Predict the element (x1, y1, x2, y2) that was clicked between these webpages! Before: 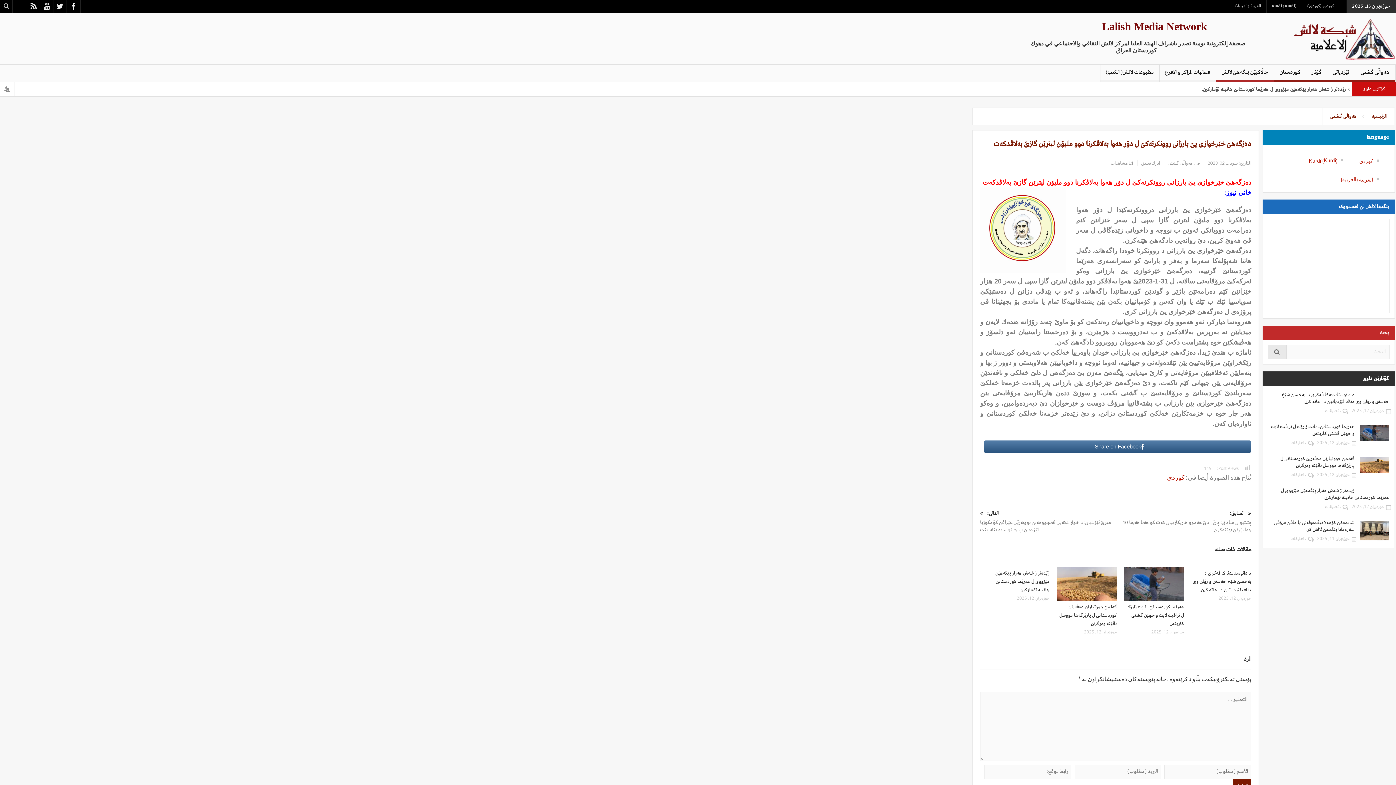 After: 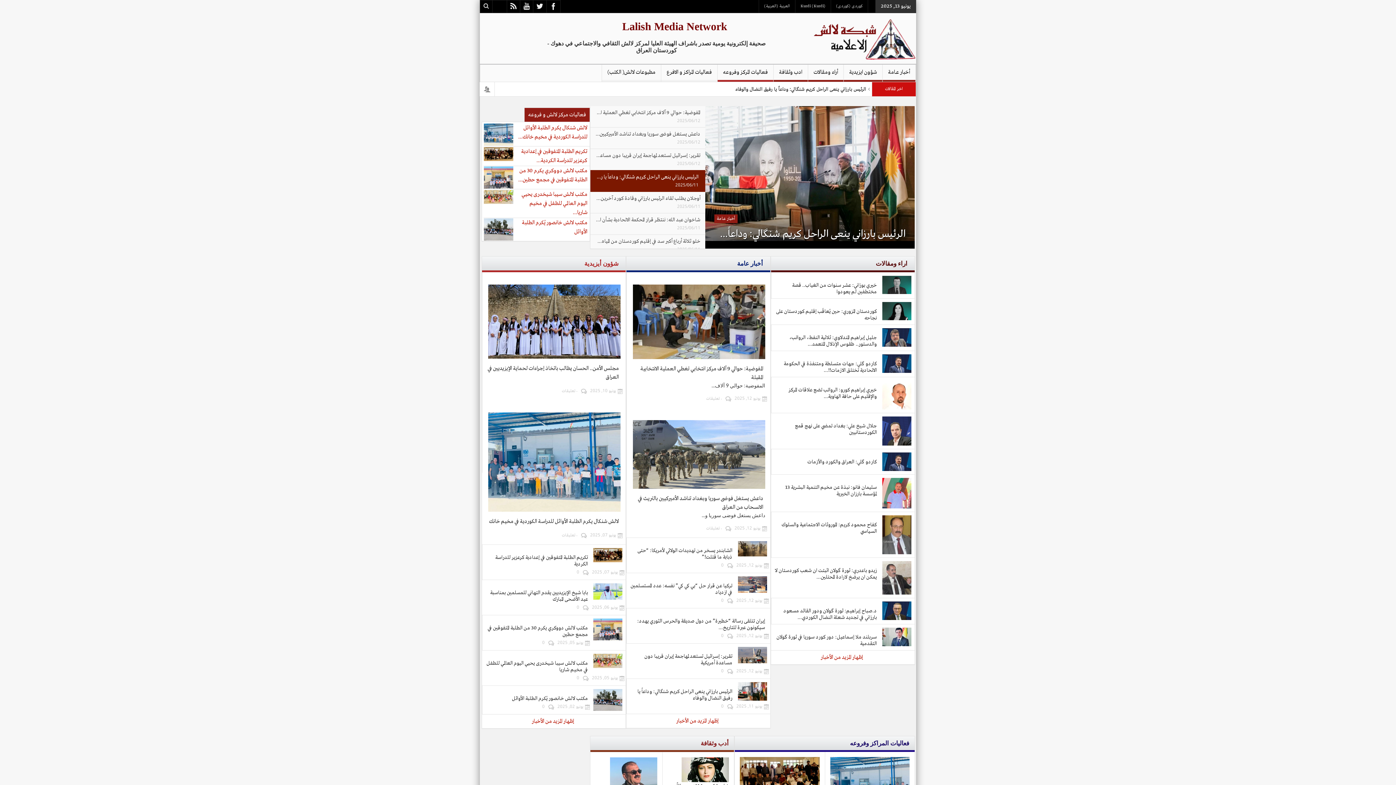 Action: bbox: (1230, 0, 1266, 12) label: العربية (العربية)